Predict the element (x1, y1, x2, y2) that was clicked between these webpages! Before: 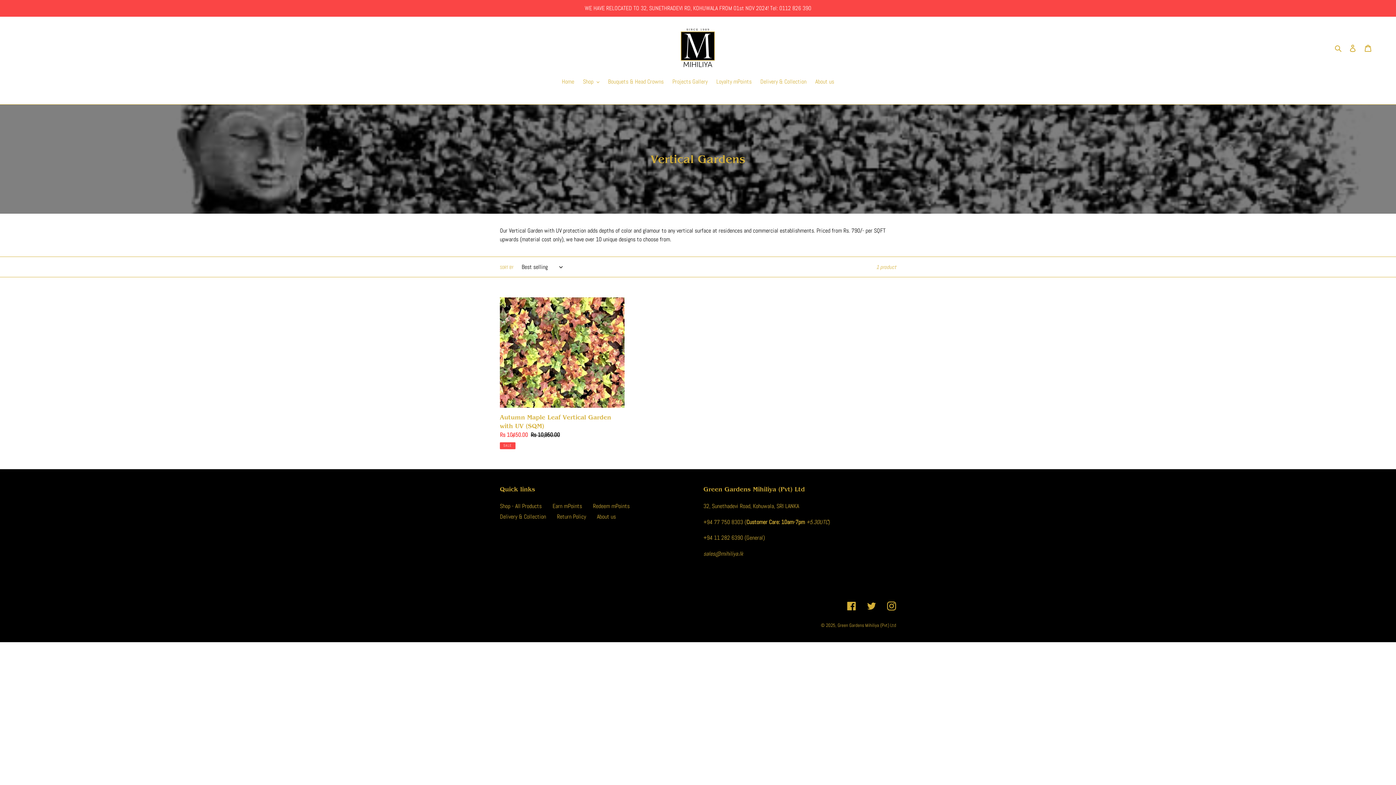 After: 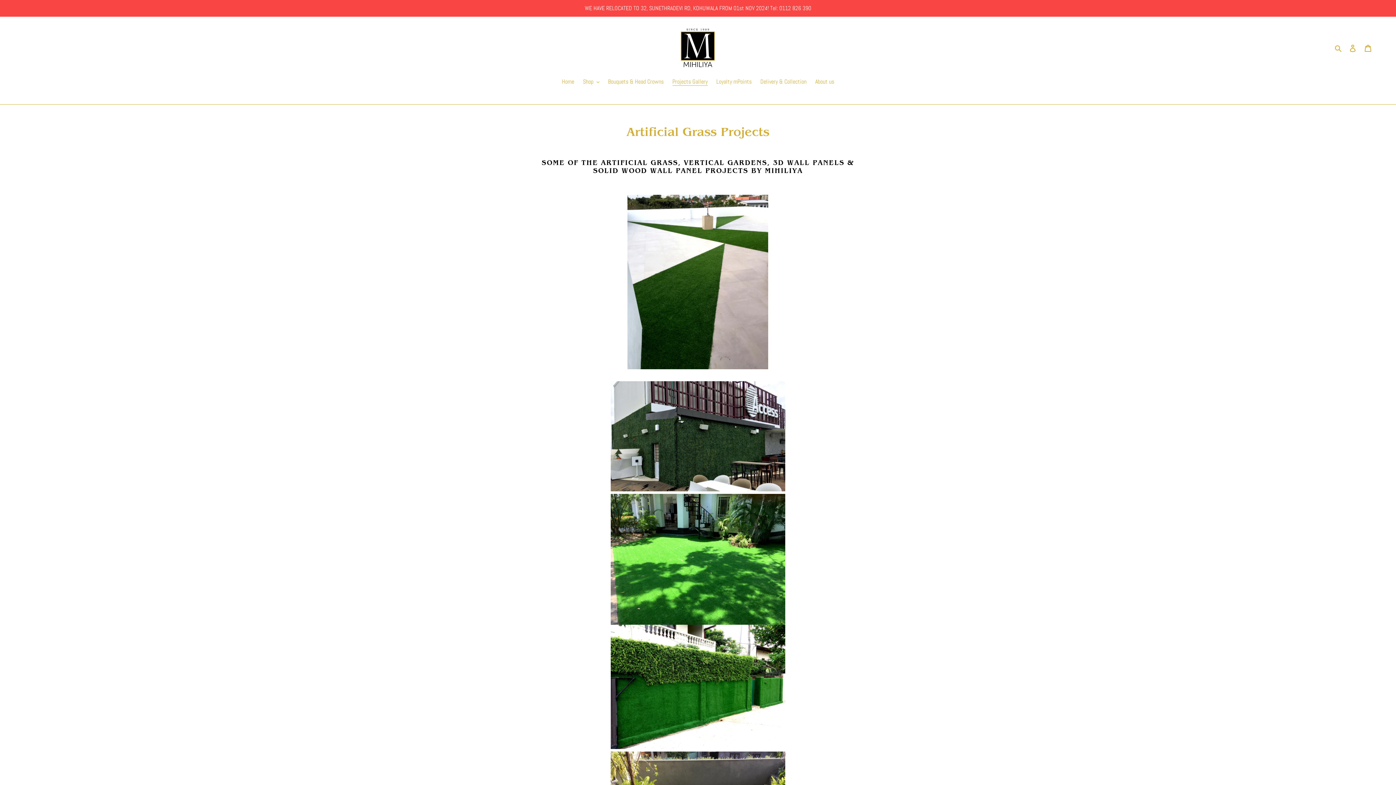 Action: bbox: (668, 77, 711, 87) label: Projects Gallery